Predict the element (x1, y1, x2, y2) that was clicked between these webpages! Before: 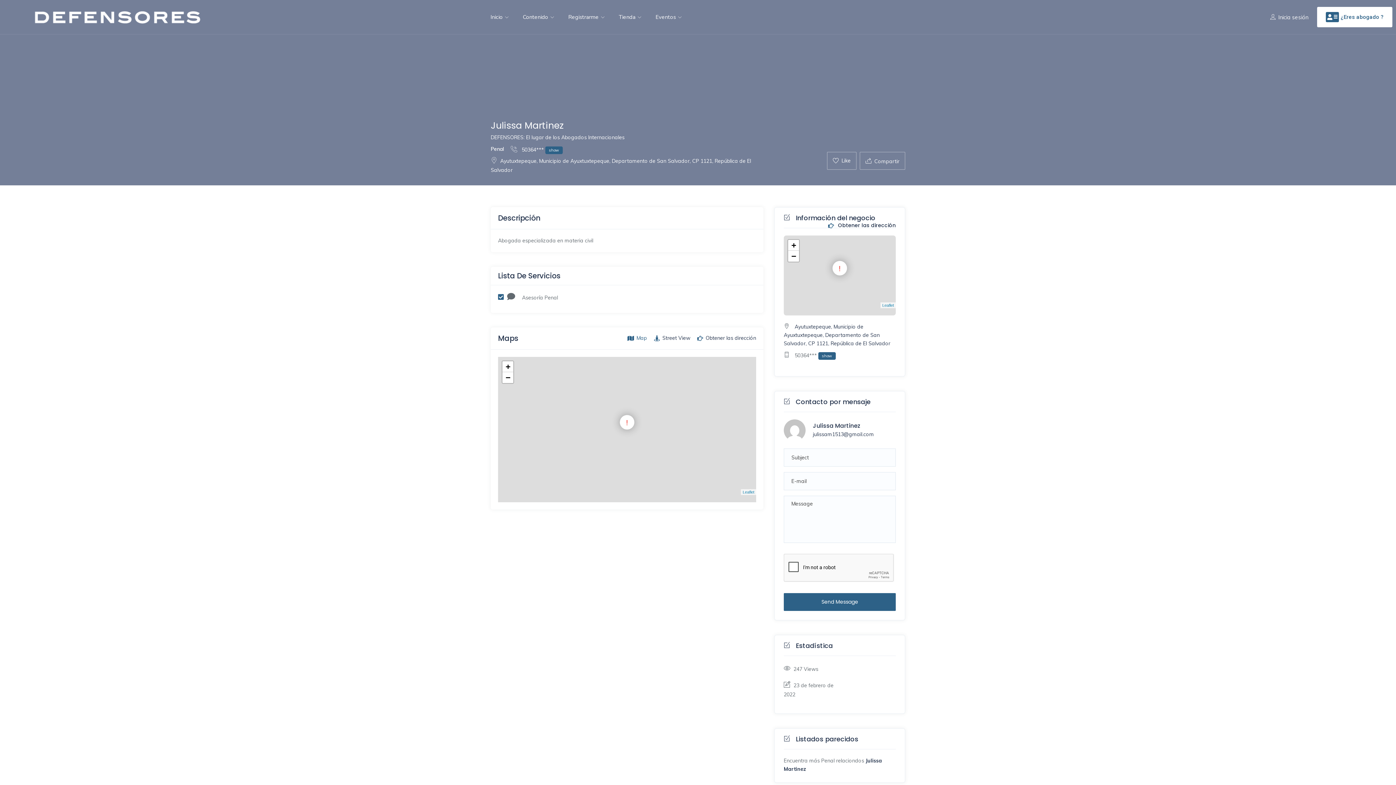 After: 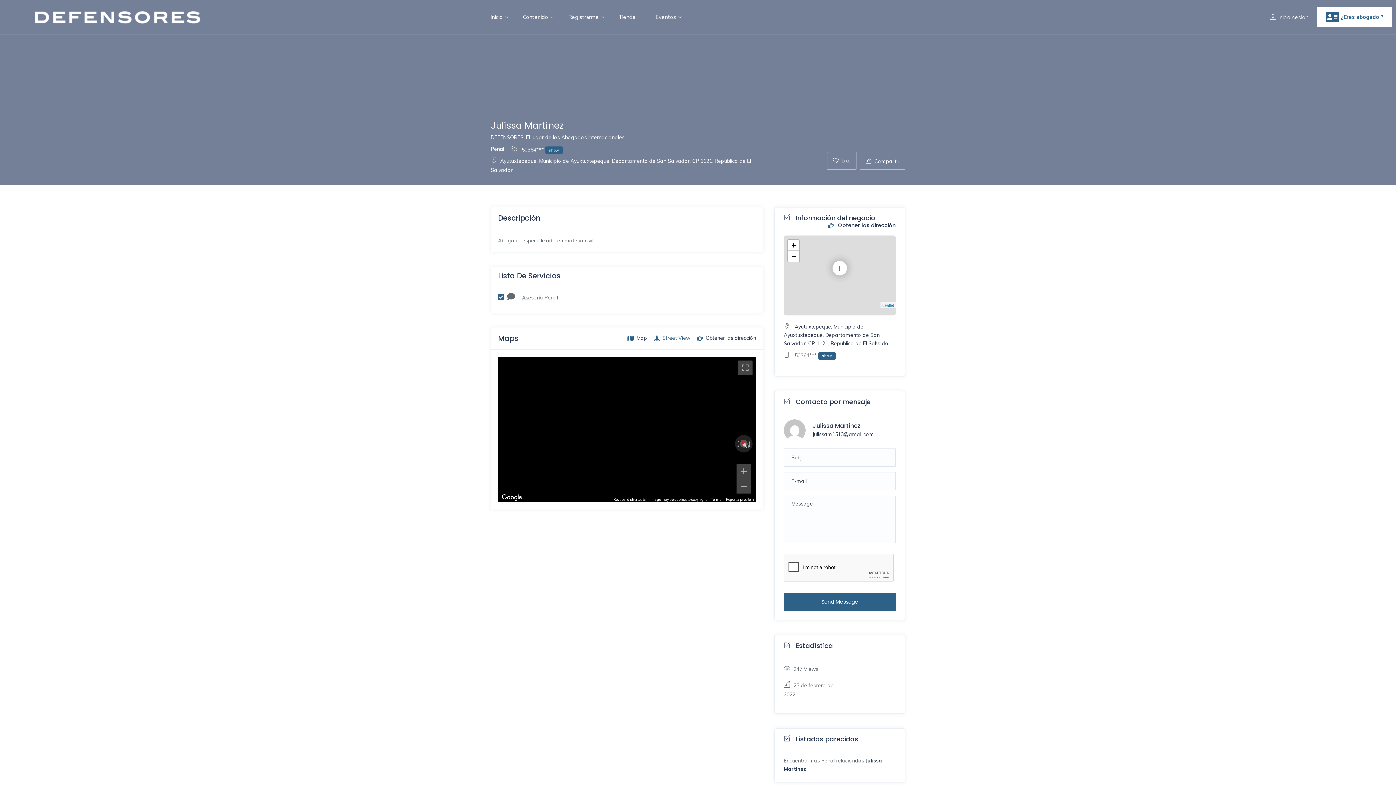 Action: label: Street View bbox: (654, 334, 690, 342)